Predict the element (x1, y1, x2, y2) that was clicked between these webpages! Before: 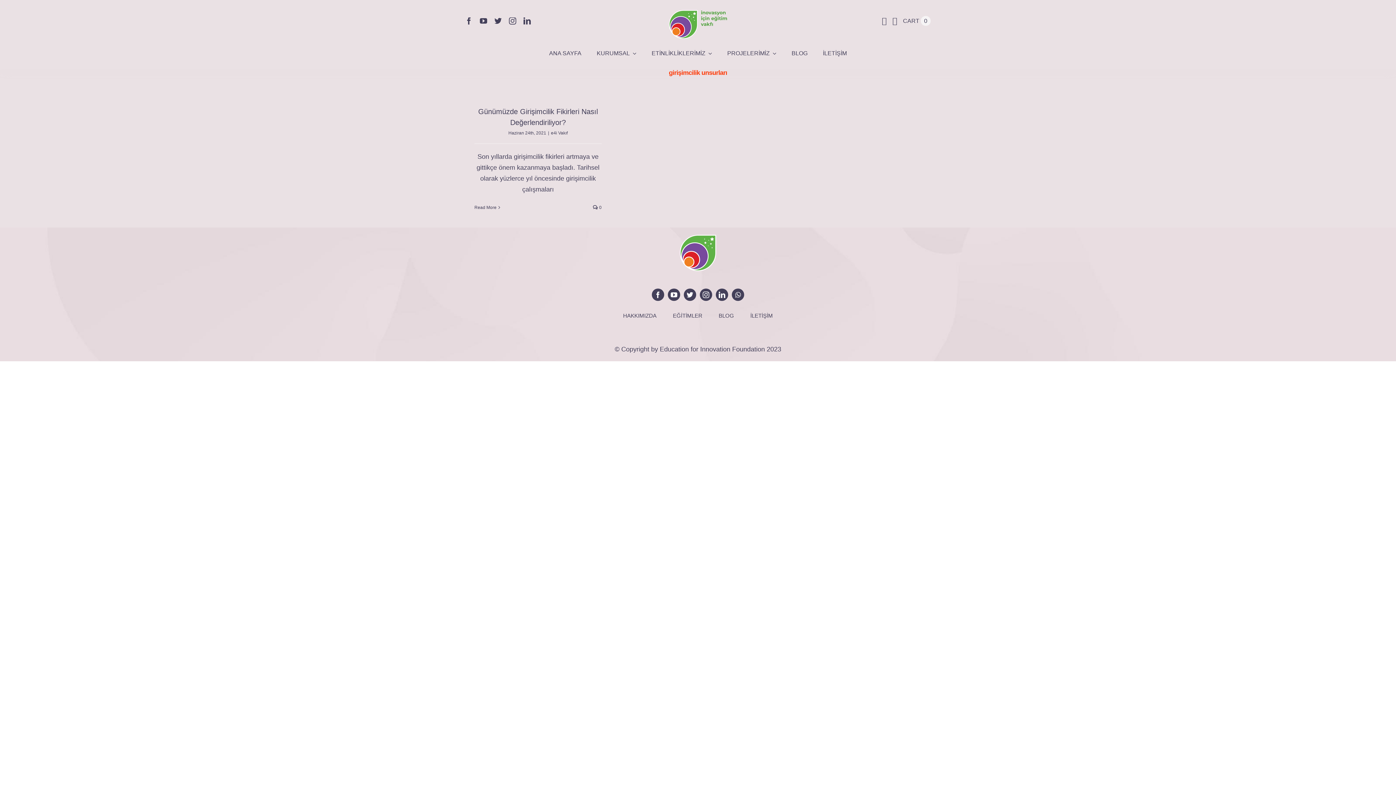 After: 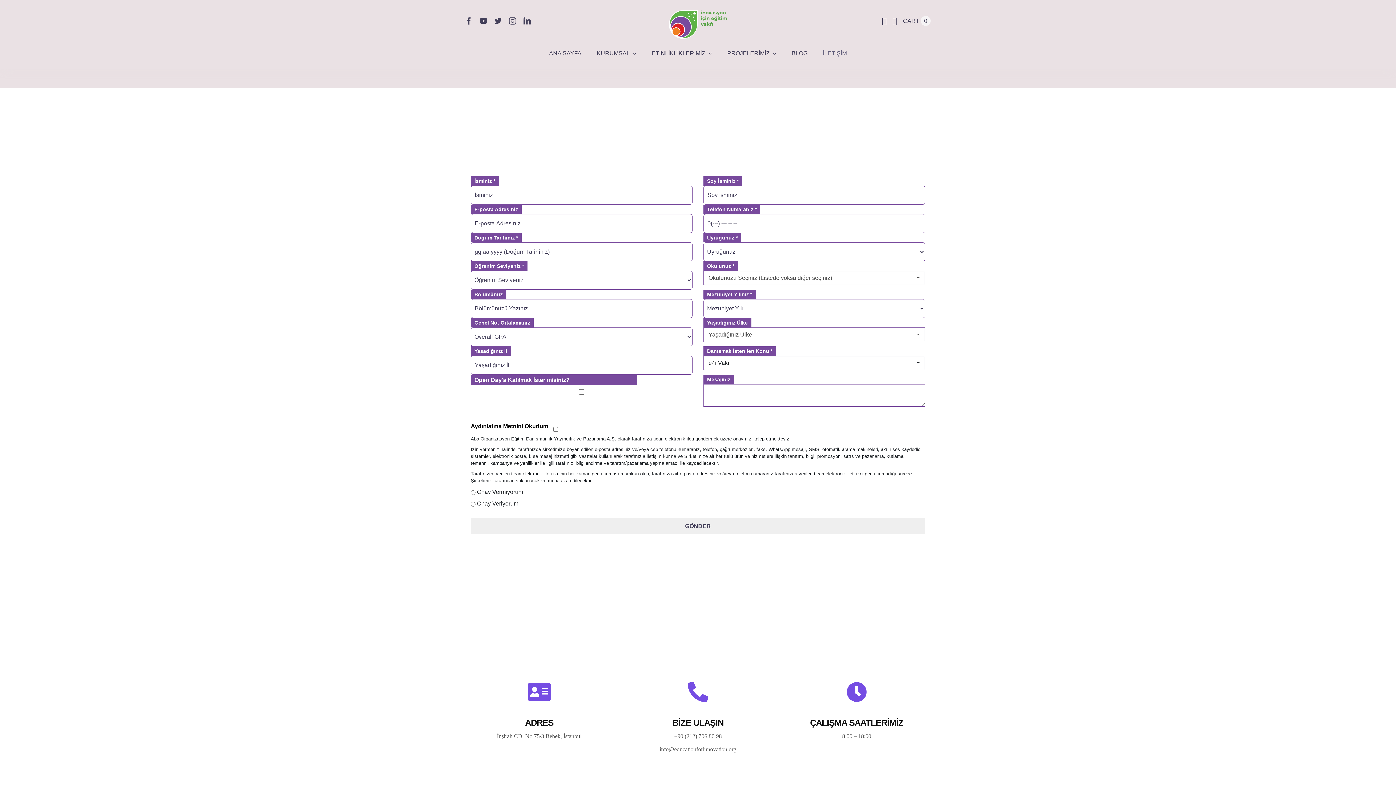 Action: label: İLETİŞİM bbox: (750, 304, 773, 326)